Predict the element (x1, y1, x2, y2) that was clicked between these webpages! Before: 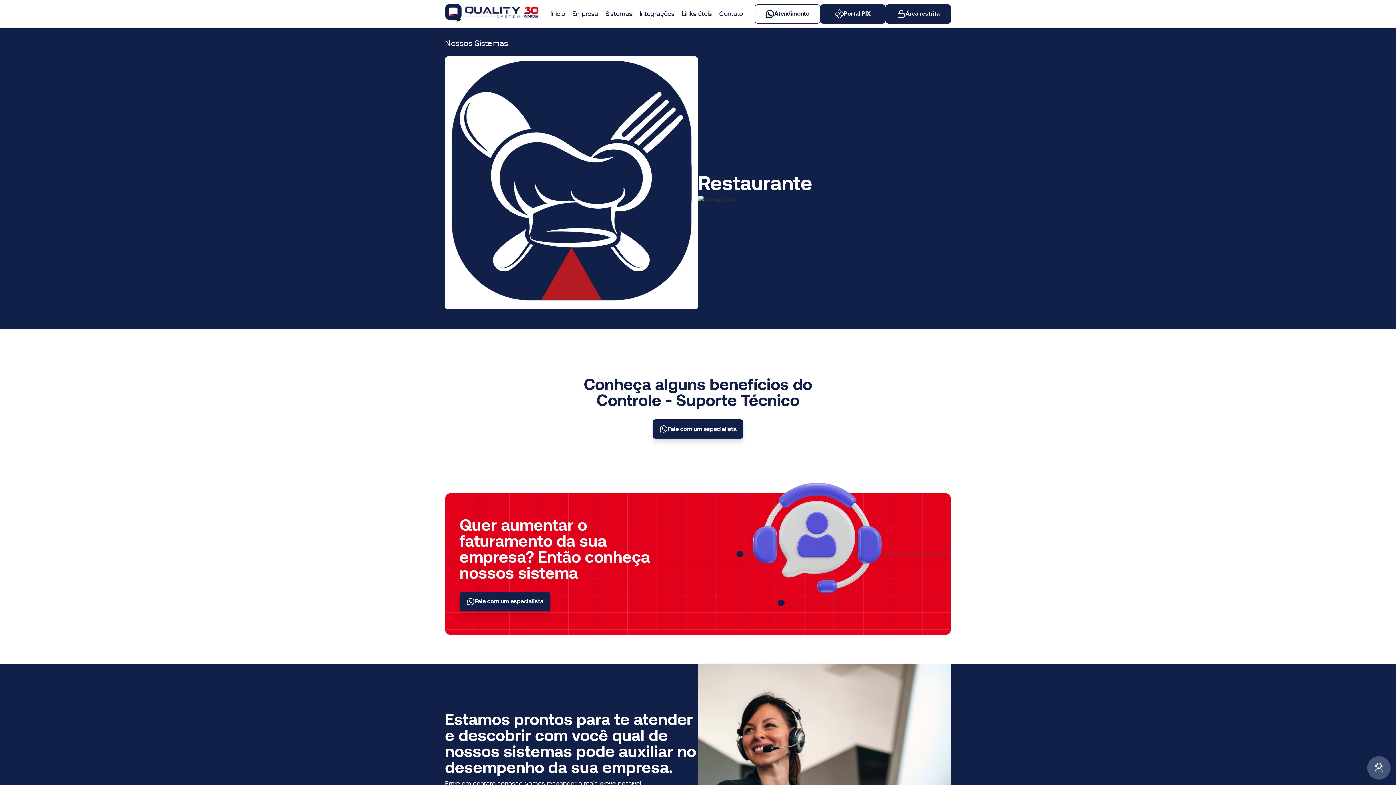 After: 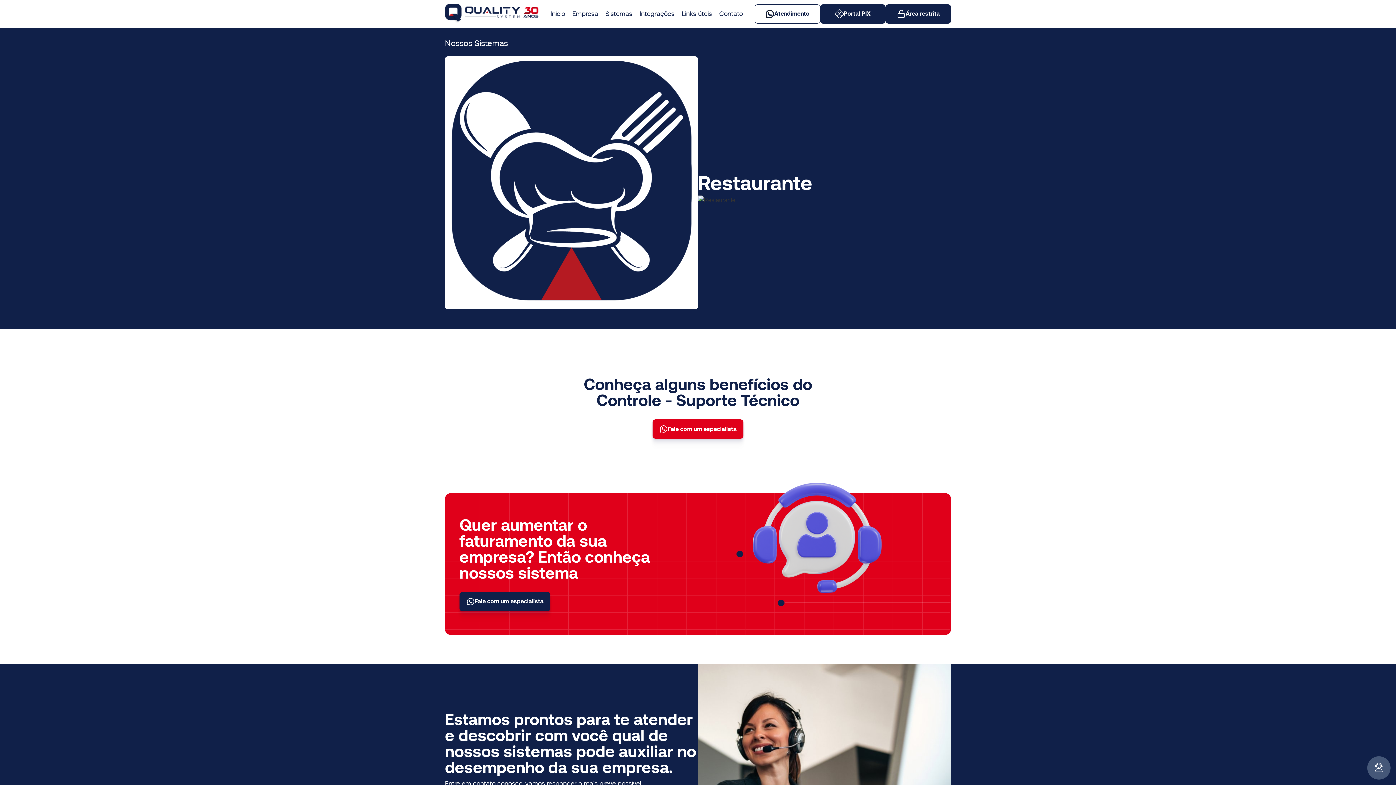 Action: label: Fale com um especialista bbox: (652, 419, 743, 438)